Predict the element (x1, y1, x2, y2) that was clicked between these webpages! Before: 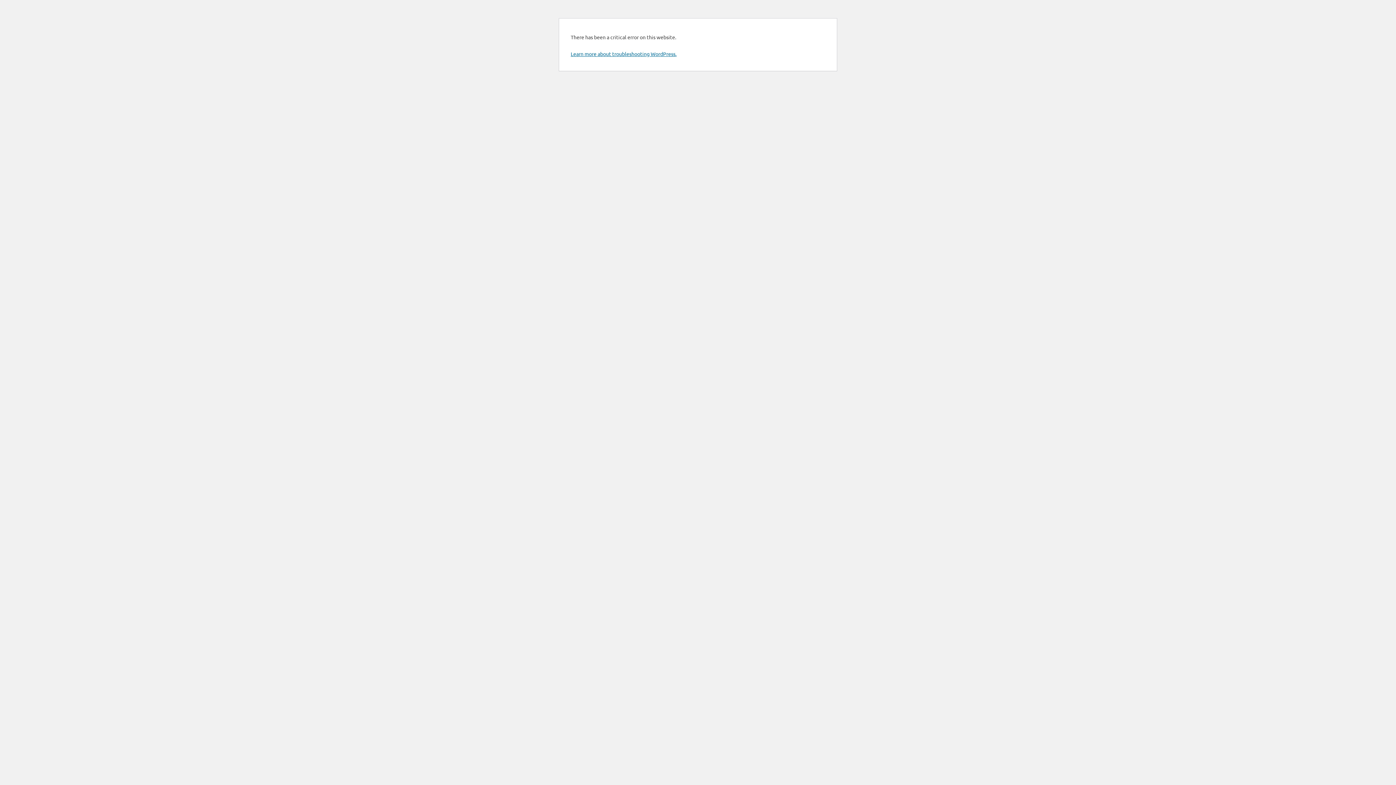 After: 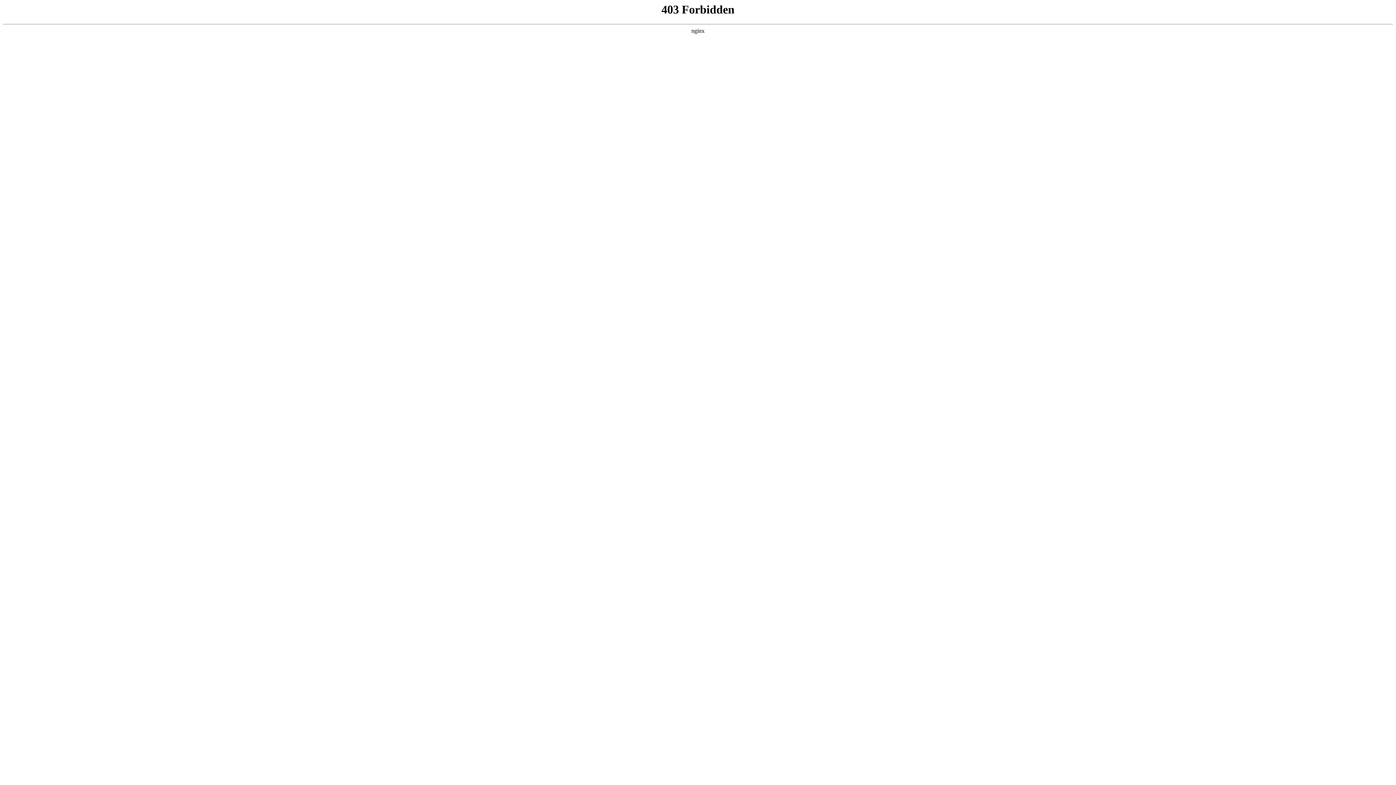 Action: bbox: (570, 50, 676, 57) label: Learn more about troubleshooting WordPress.